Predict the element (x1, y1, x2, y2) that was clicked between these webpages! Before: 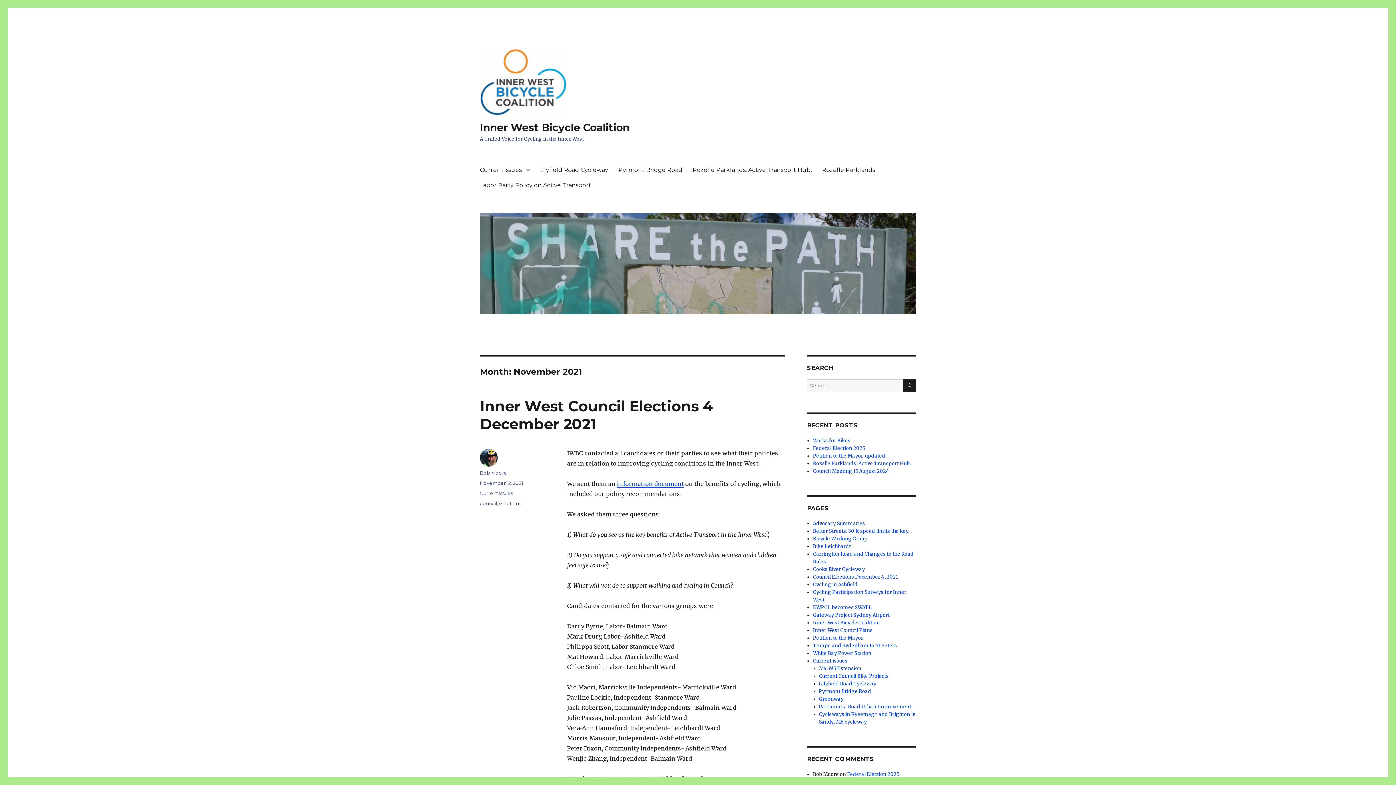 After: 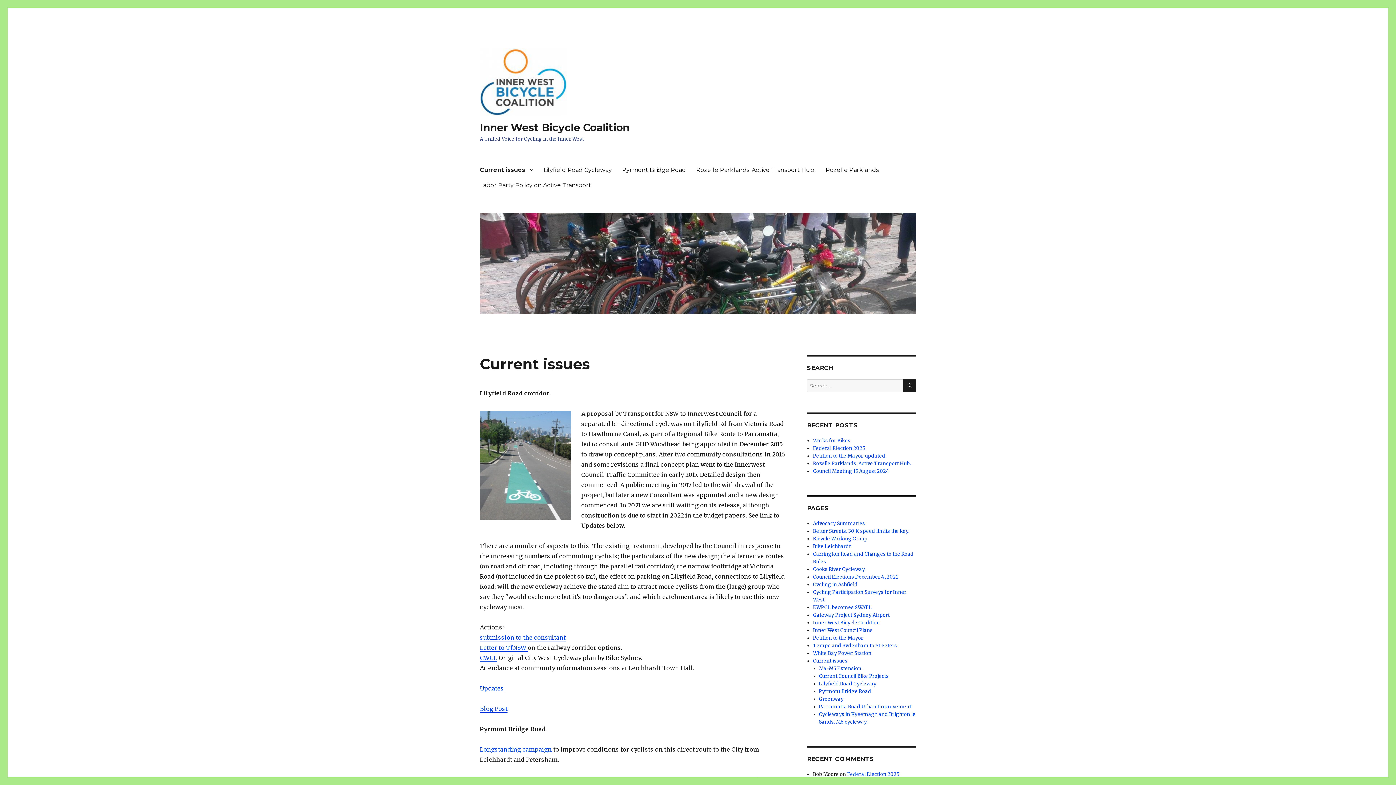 Action: bbox: (474, 162, 534, 177) label: Current issues